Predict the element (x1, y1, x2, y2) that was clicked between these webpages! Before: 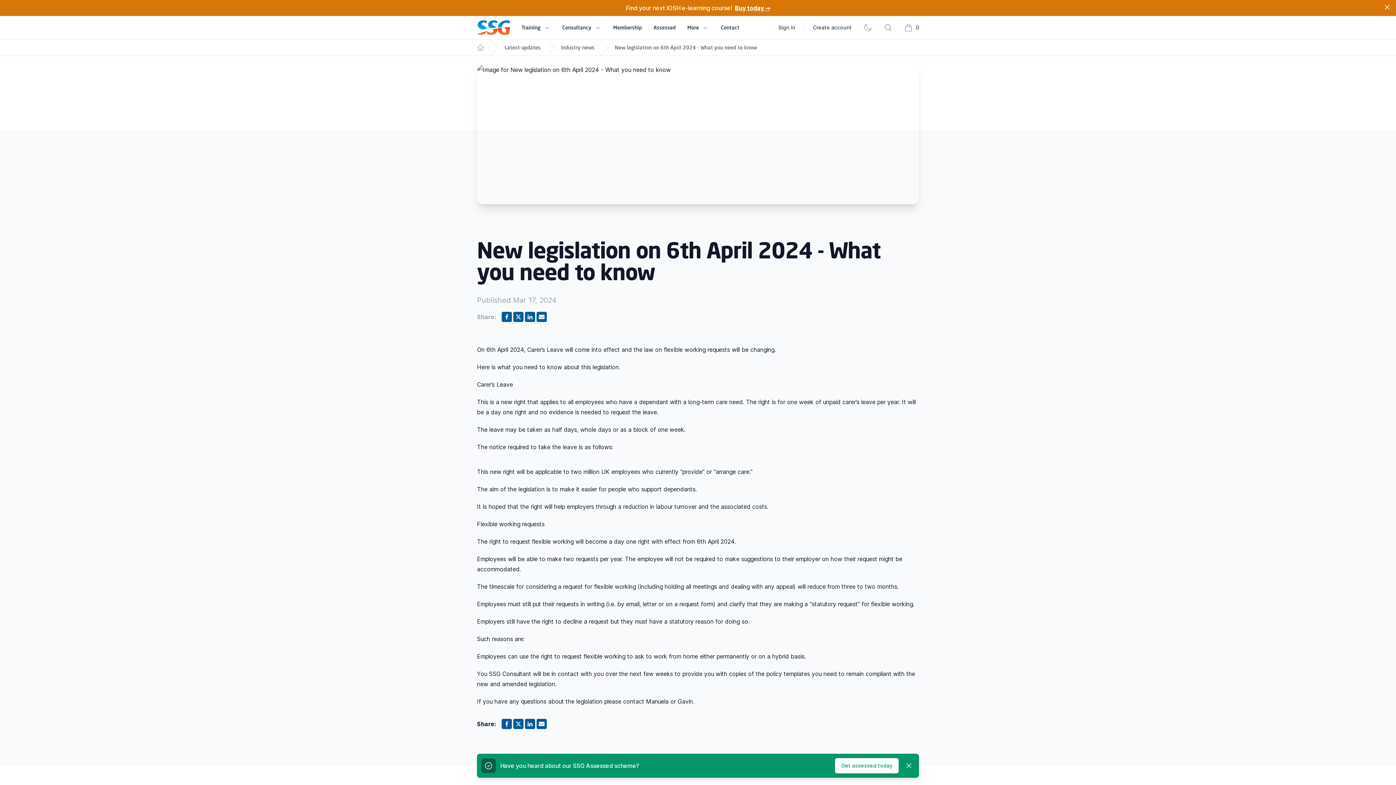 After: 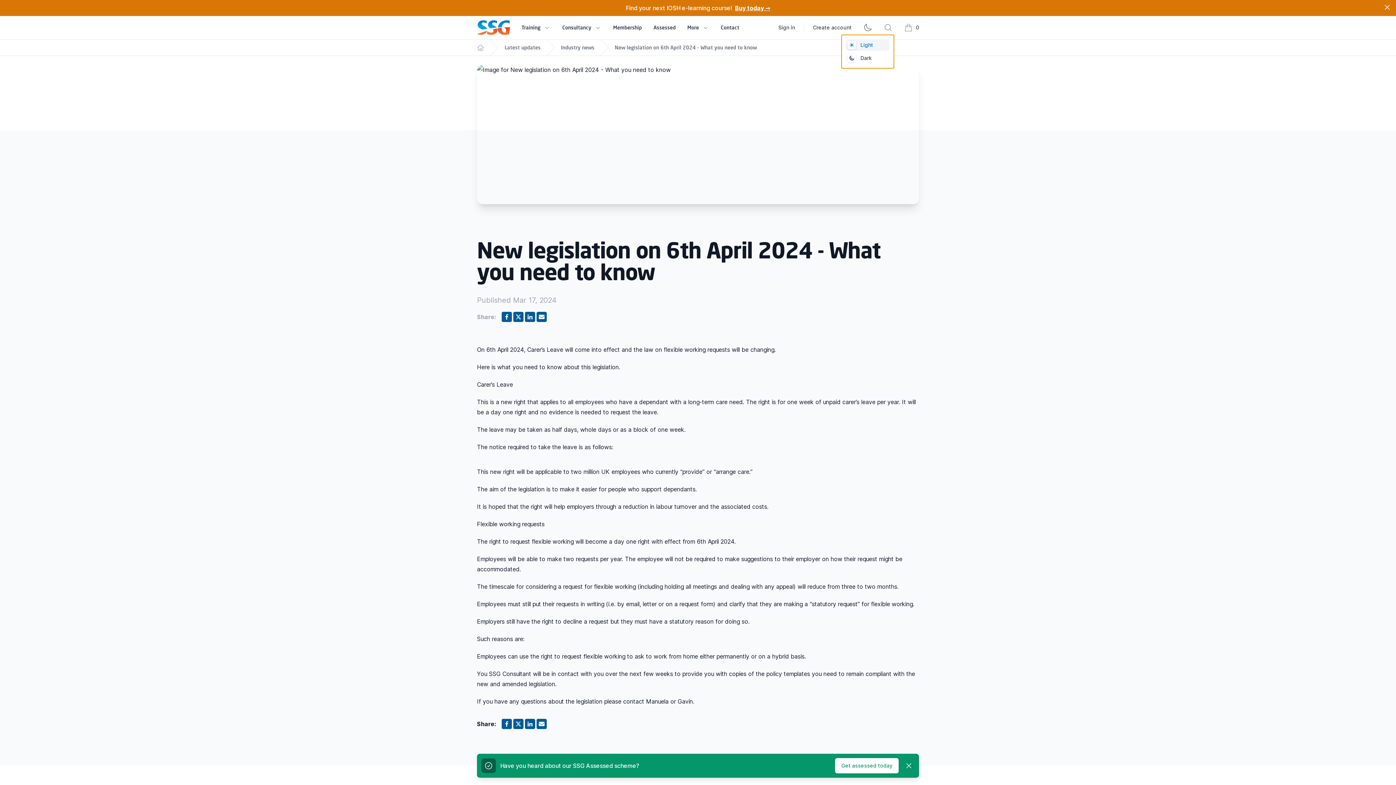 Action: label: Light bbox: (860, 20, 875, 34)